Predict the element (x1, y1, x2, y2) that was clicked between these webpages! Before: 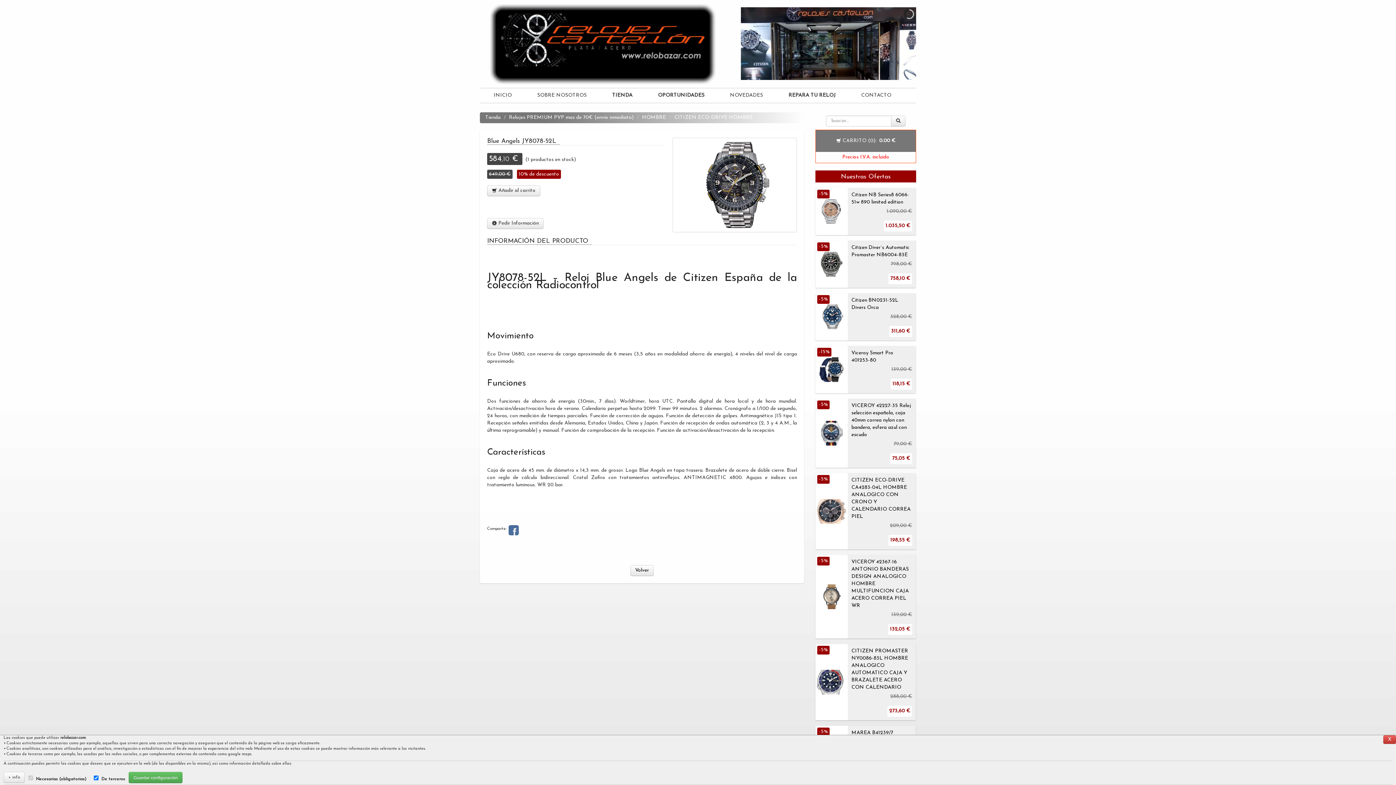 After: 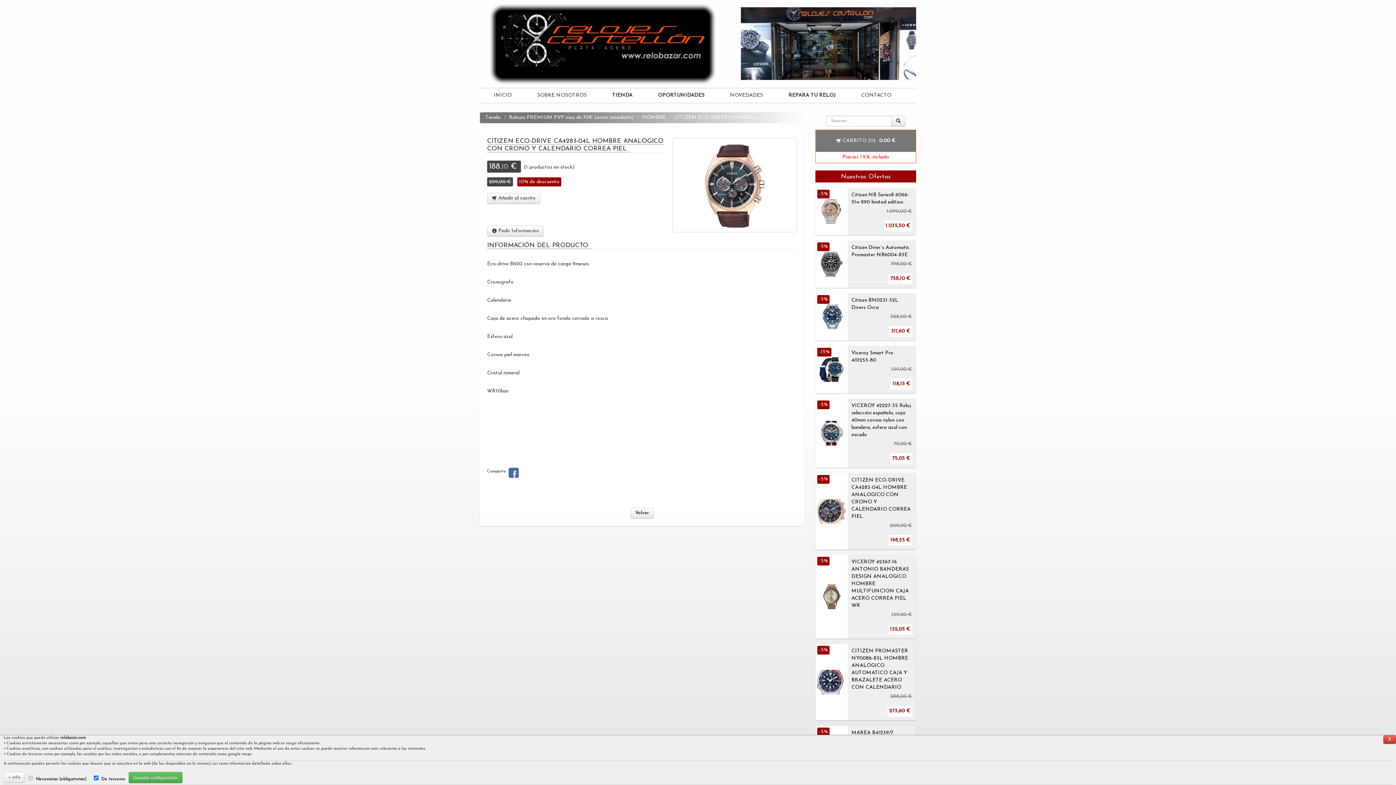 Action: bbox: (815, 499, 848, 524)